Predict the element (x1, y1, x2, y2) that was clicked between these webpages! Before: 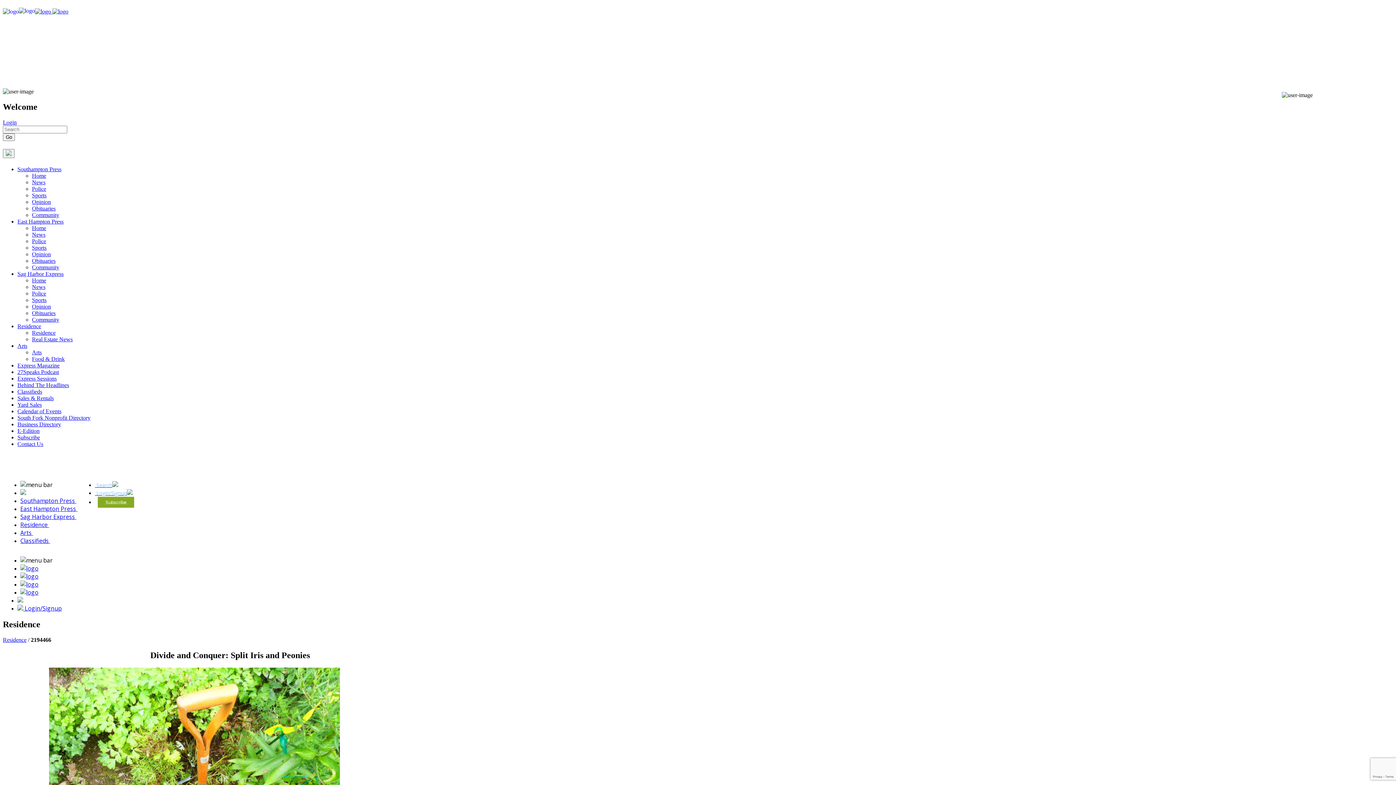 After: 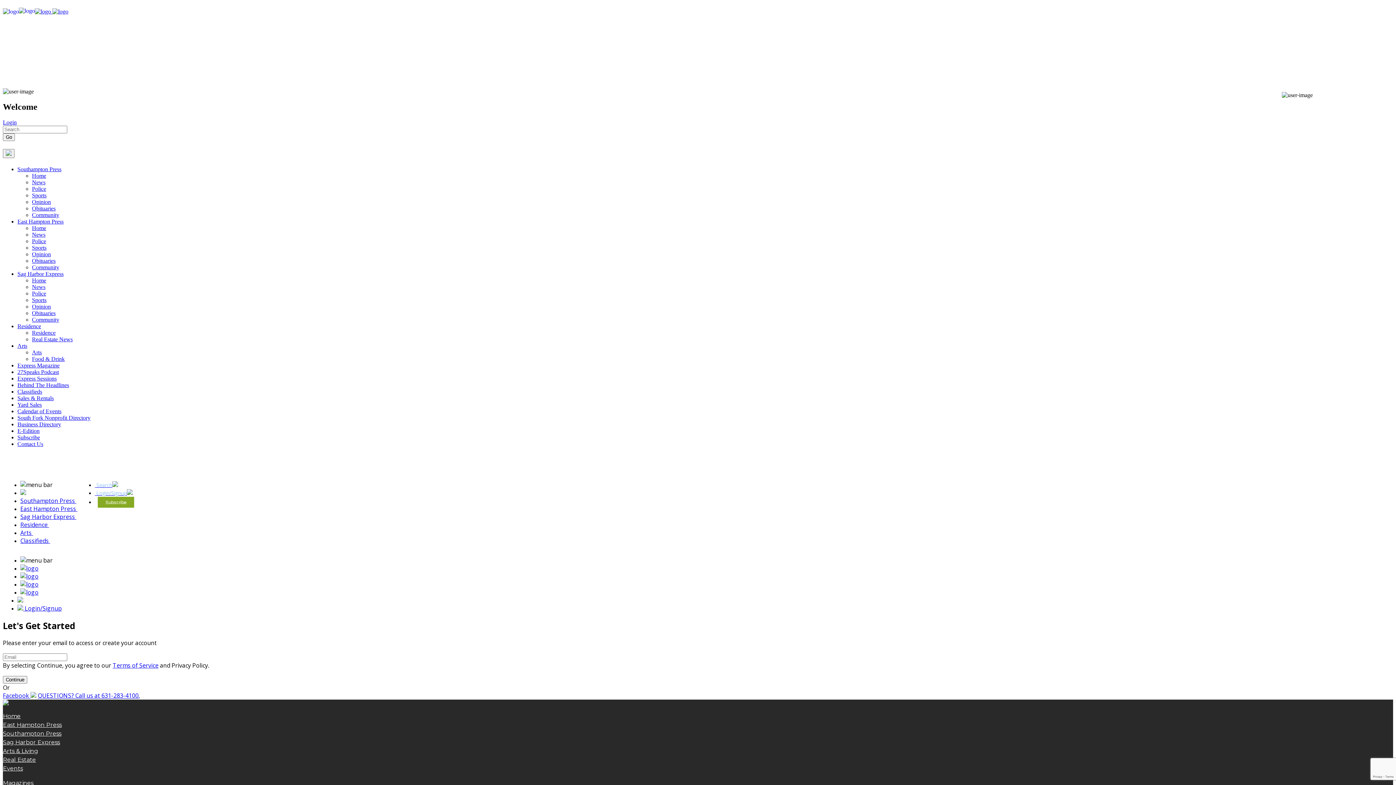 Action: bbox: (17, 596, 23, 604)